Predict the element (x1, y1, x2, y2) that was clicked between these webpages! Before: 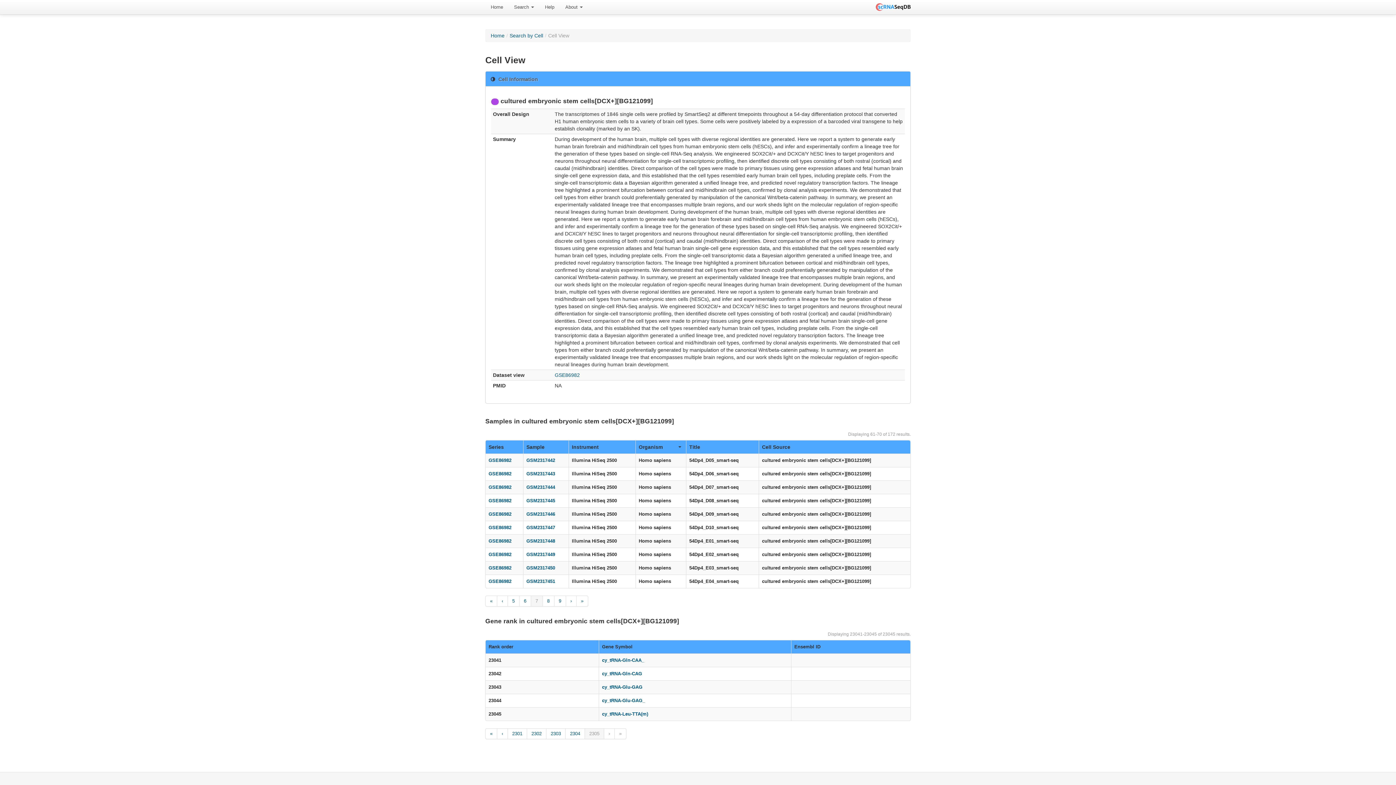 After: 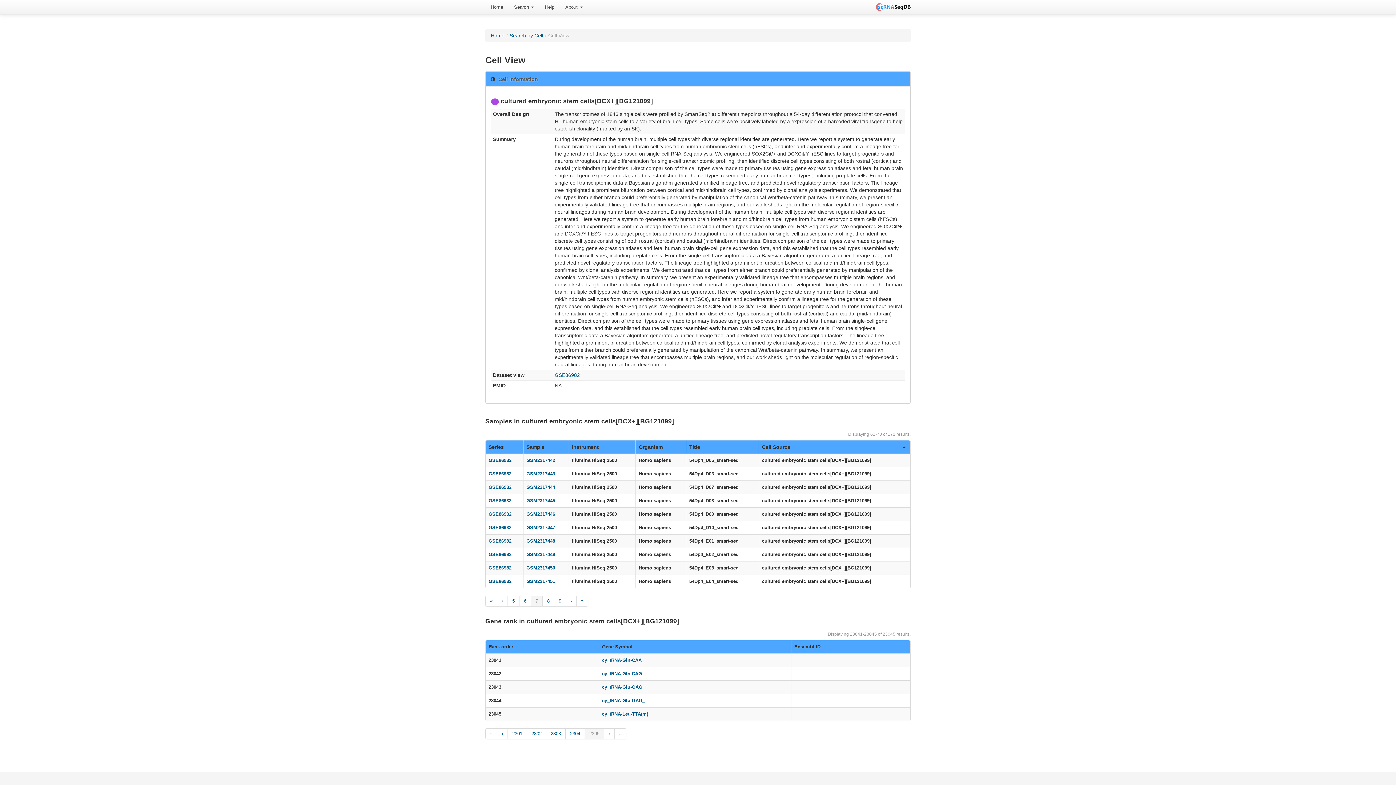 Action: label: Cell Source bbox: (762, 443, 907, 450)